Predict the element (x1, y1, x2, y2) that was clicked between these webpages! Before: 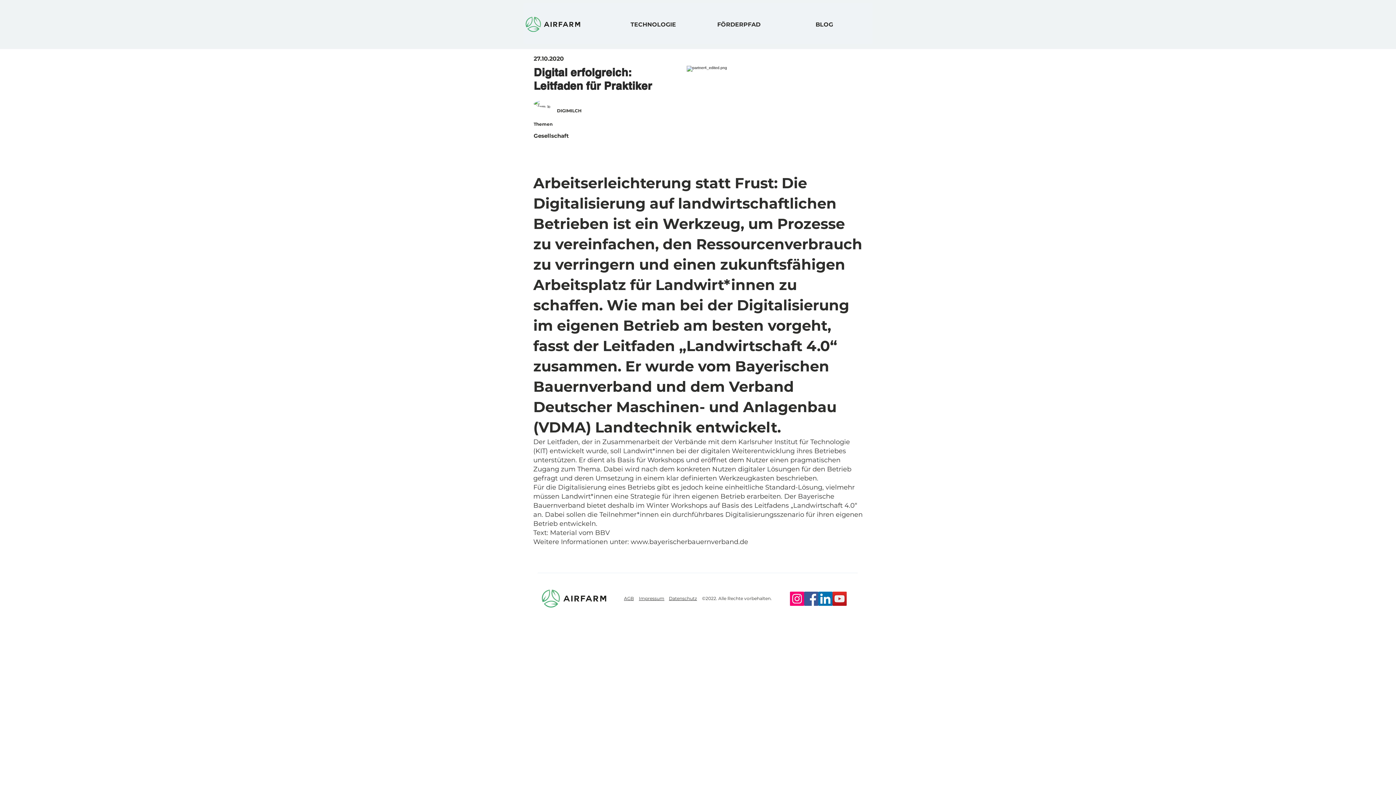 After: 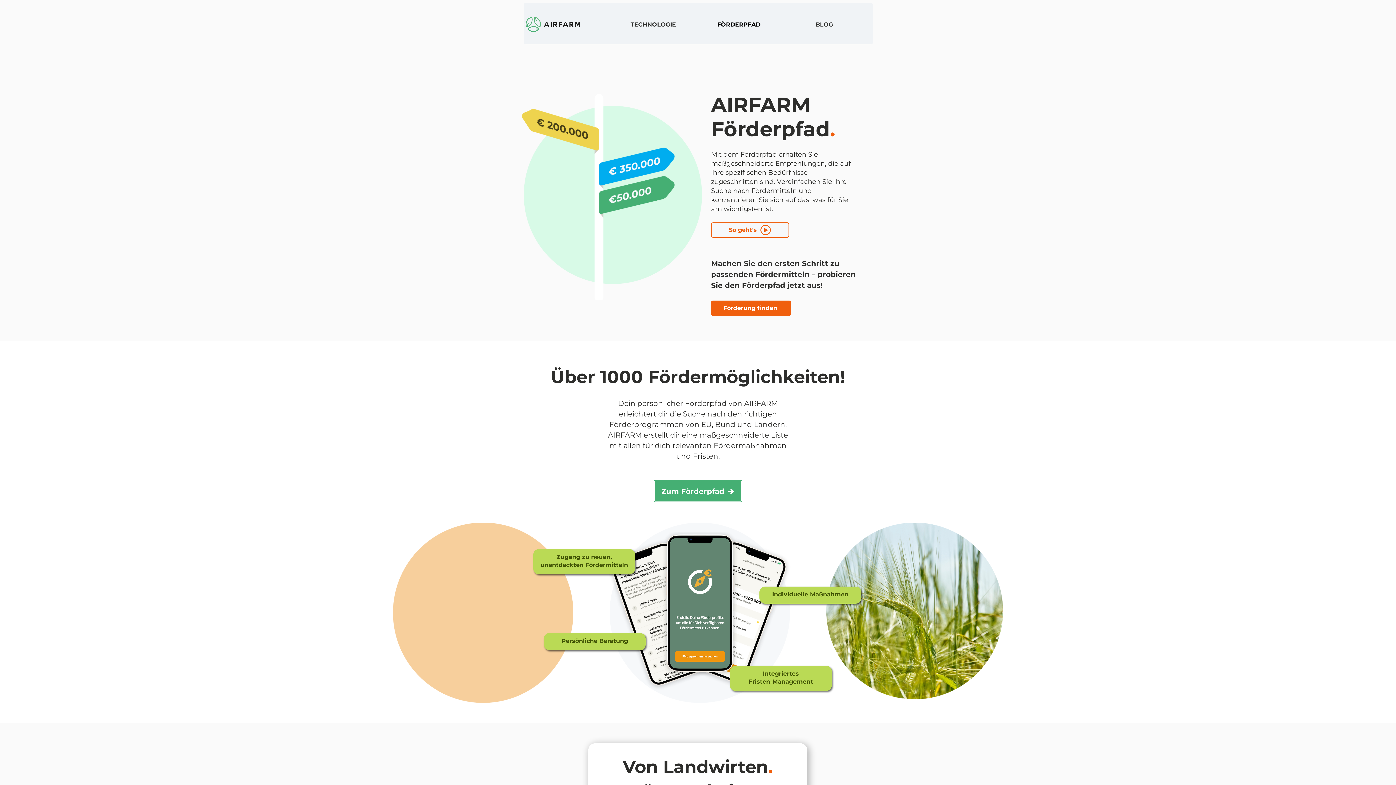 Action: label: FÖRDERPFAD bbox: (696, 11, 781, 37)